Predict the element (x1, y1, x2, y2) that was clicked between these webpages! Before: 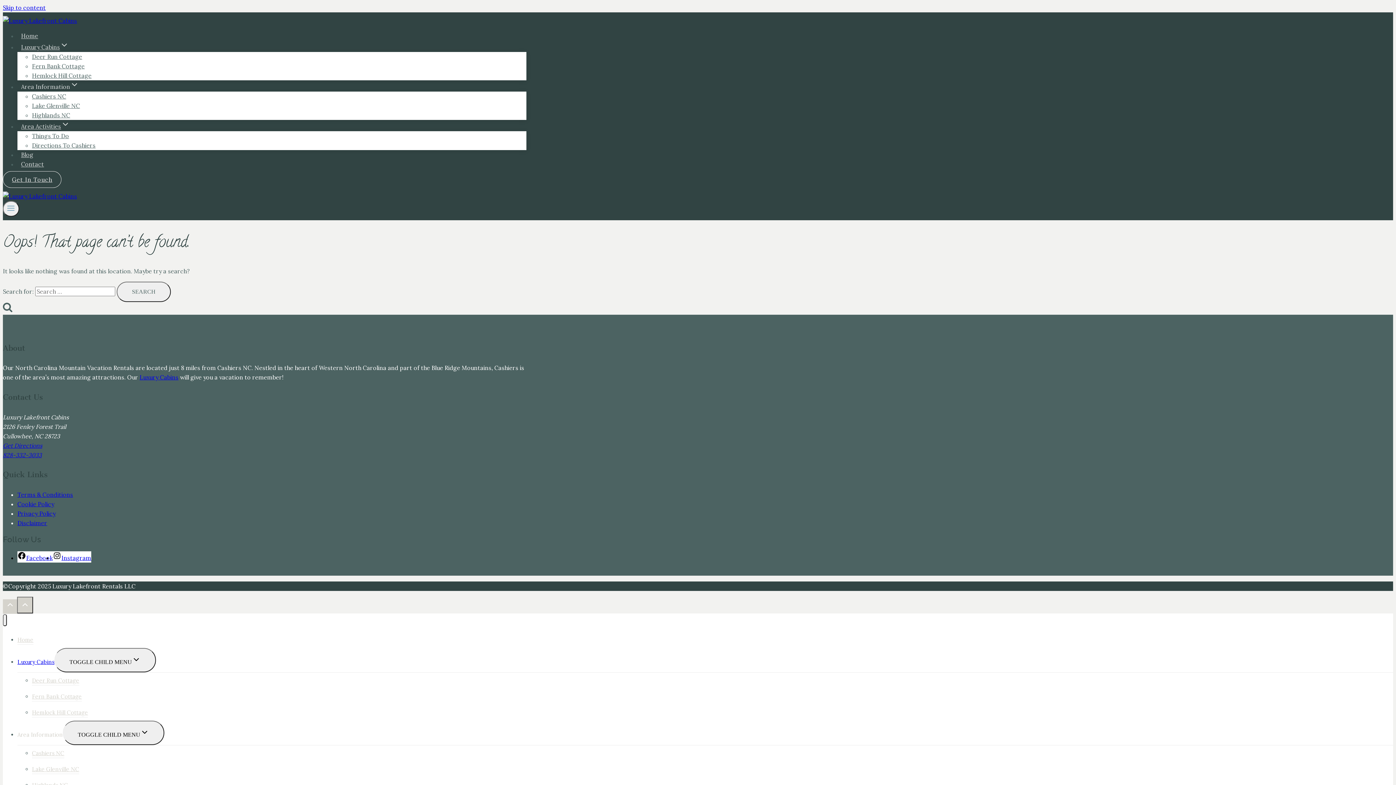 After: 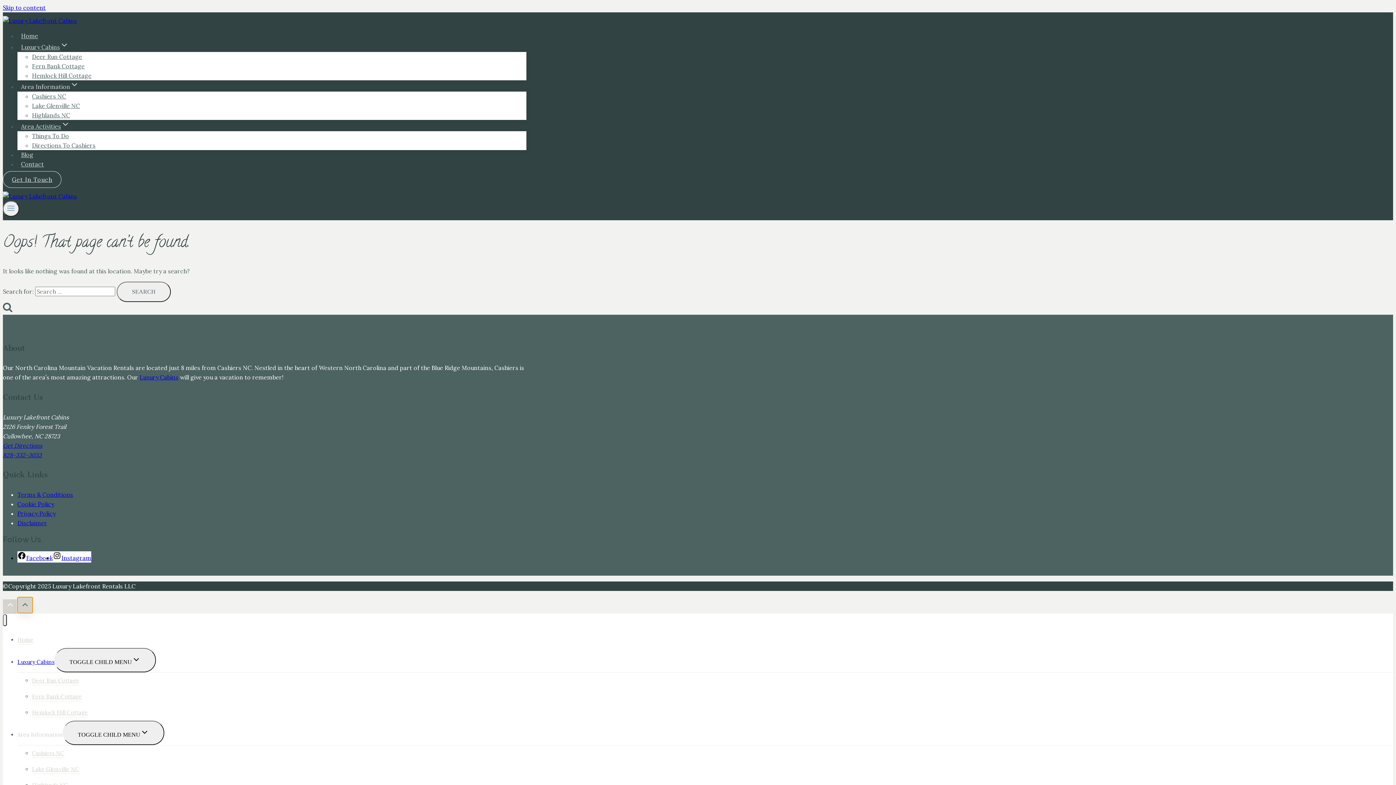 Action: bbox: (17, 597, 32, 613) label: Scroll to top